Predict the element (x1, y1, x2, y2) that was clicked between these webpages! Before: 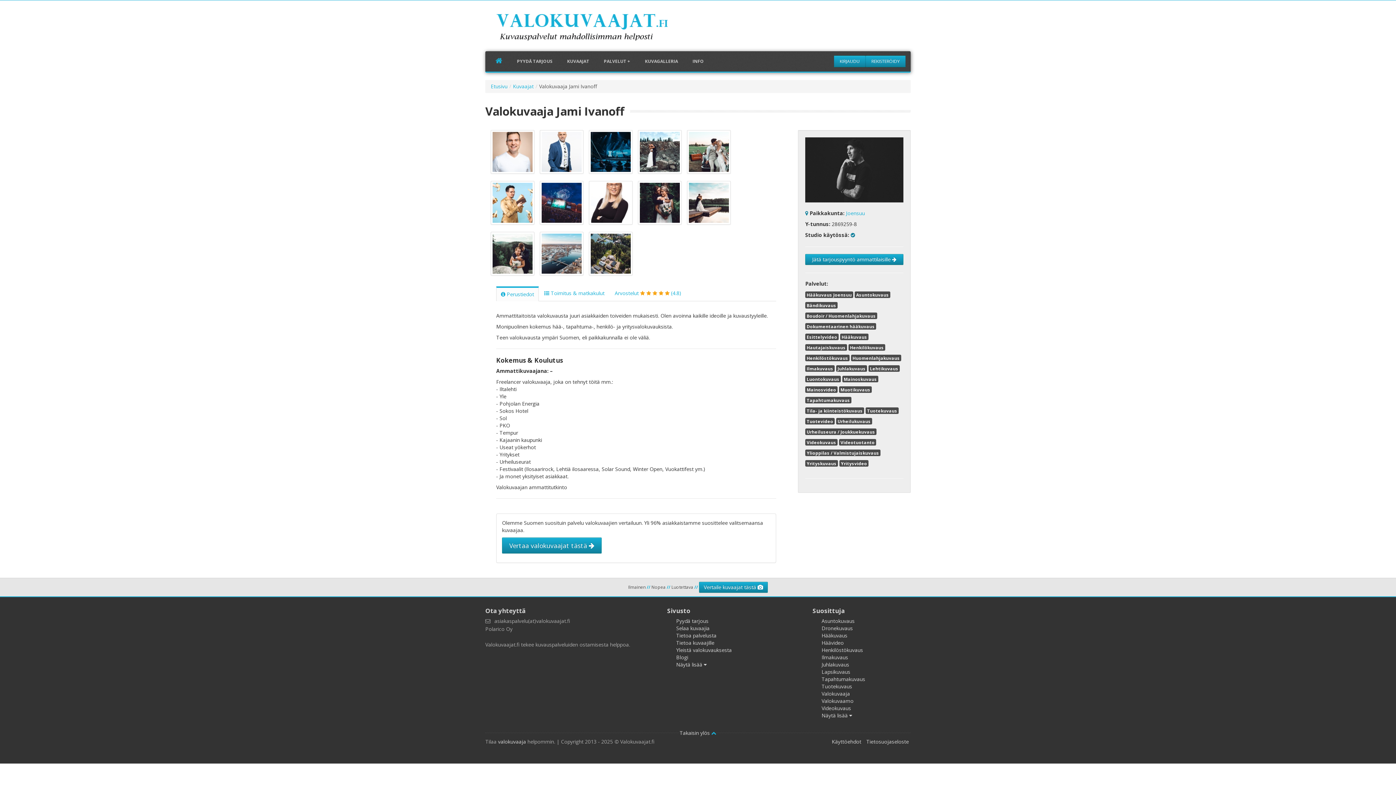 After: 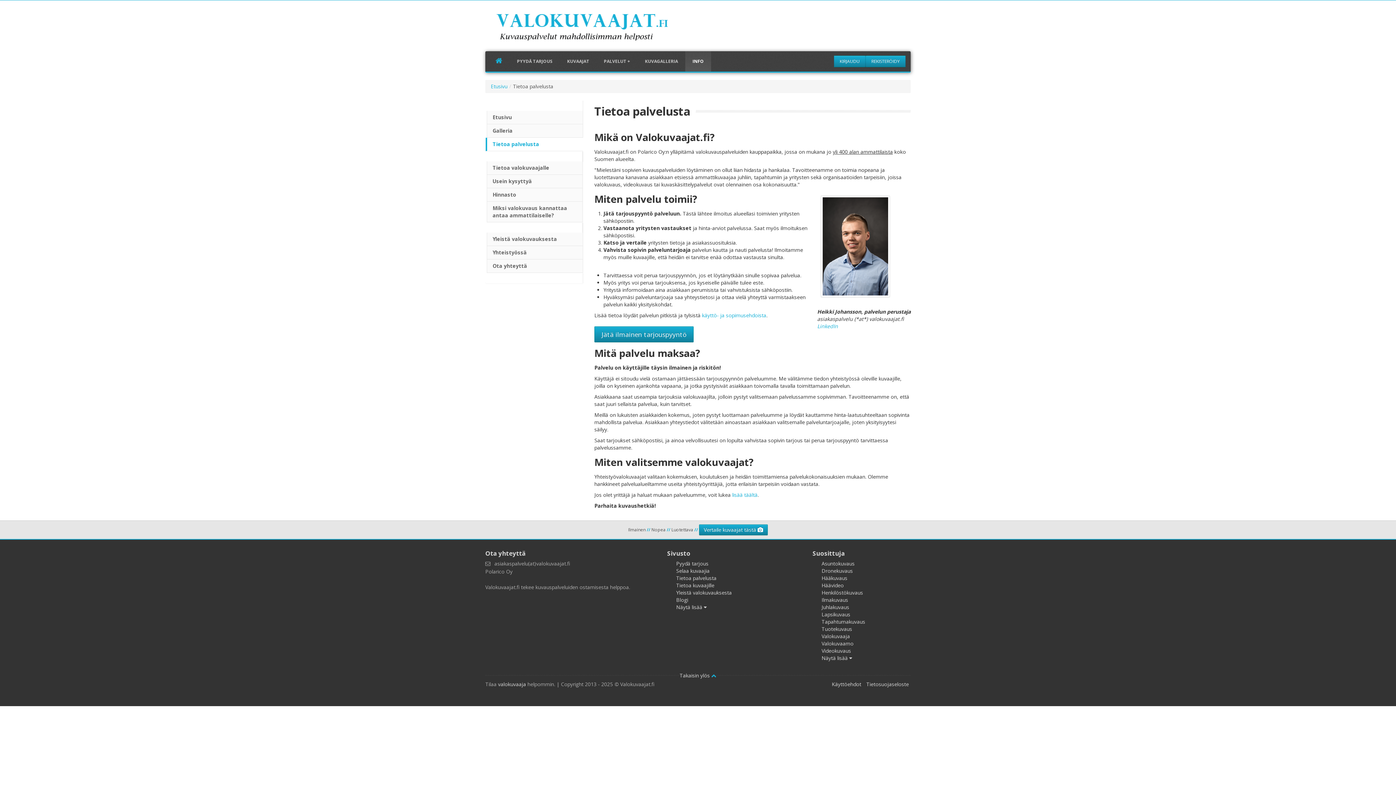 Action: label: INFO bbox: (685, 51, 711, 71)